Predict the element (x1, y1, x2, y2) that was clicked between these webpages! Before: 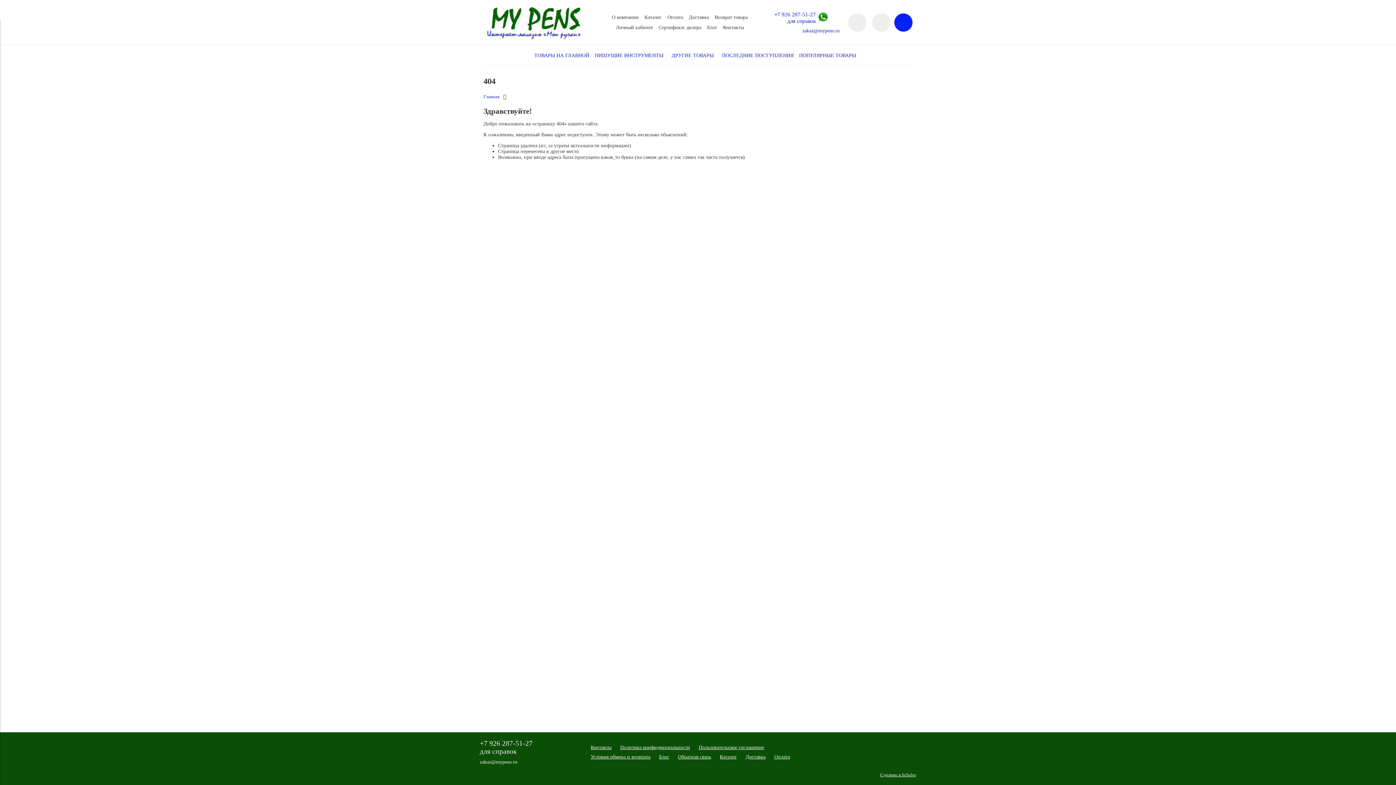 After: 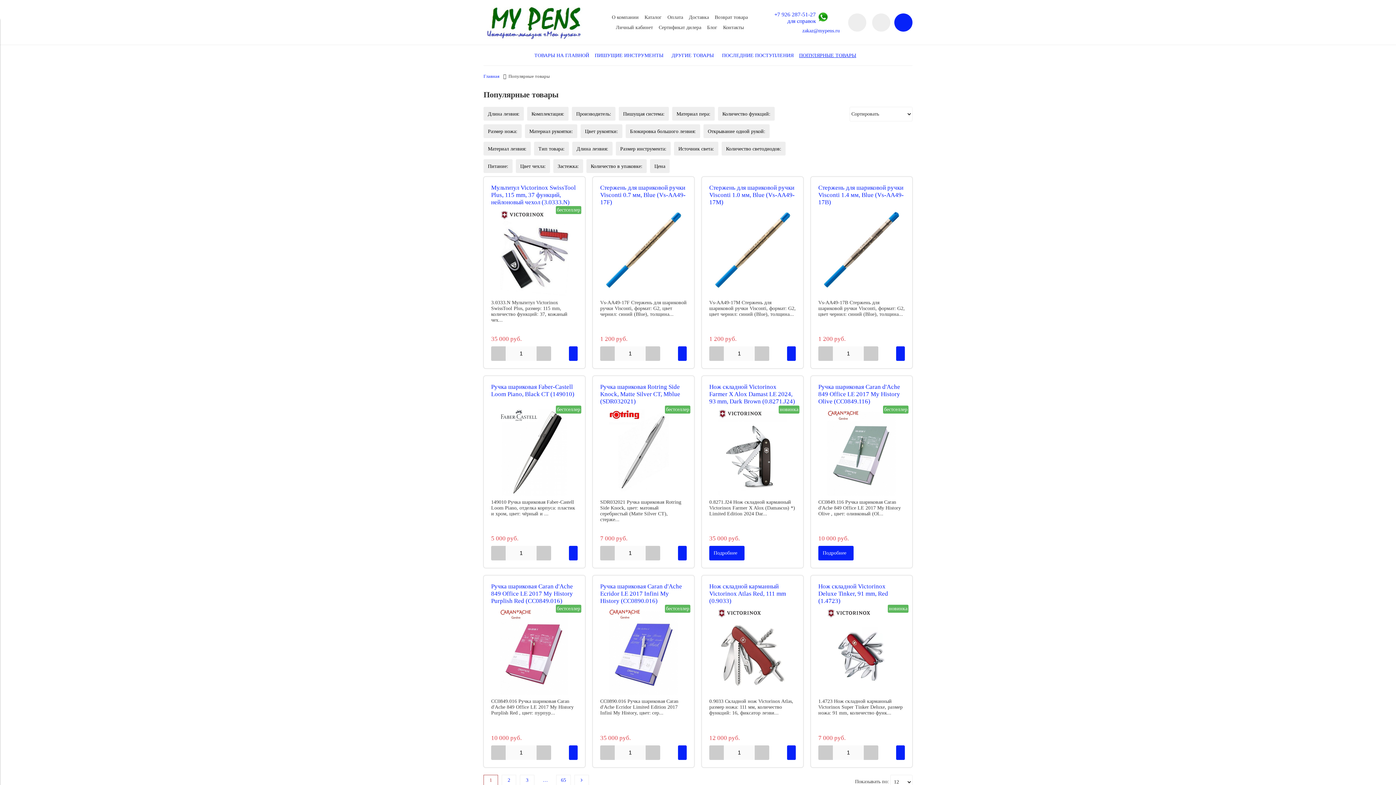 Action: bbox: (799, 52, 856, 58) label: ПОПУЛЯРНЫЕ ТОВАРЫ